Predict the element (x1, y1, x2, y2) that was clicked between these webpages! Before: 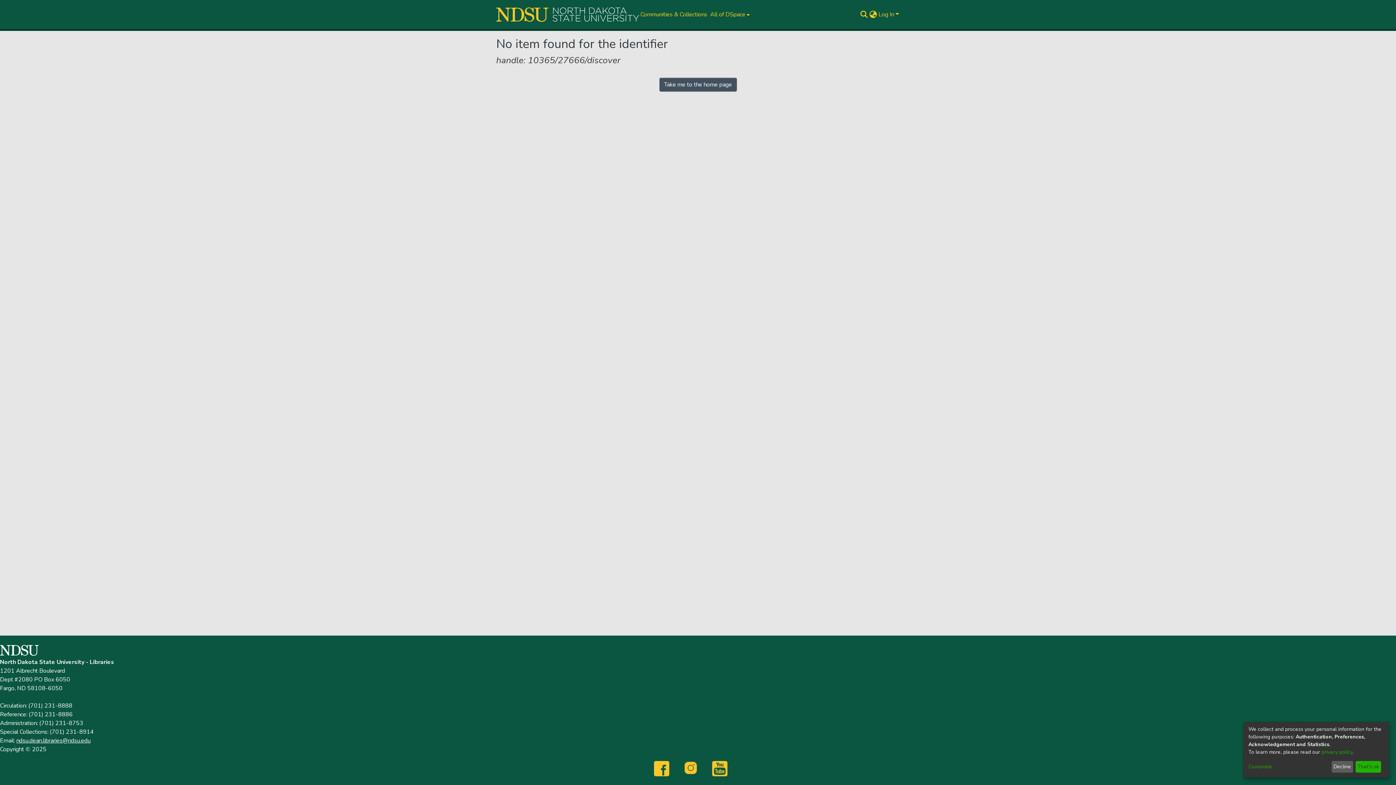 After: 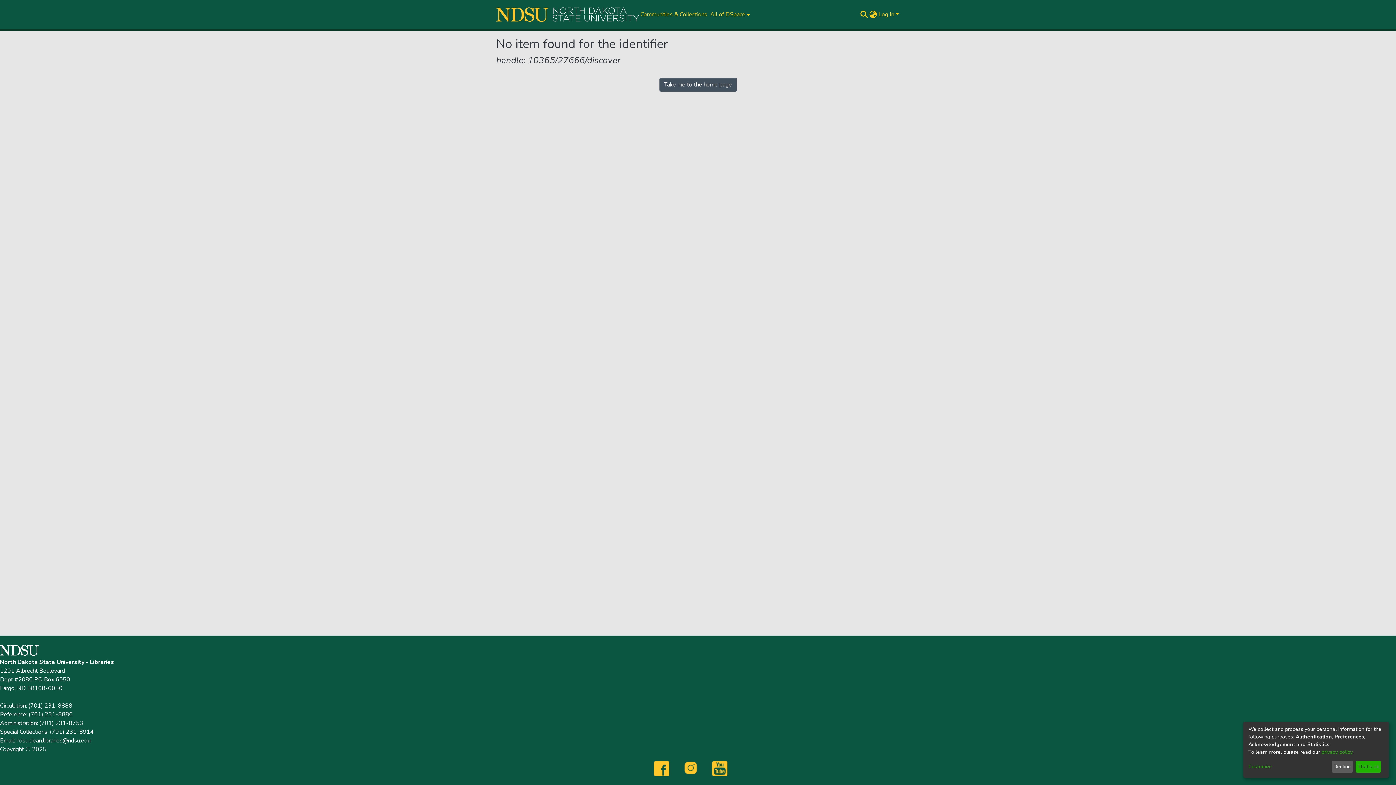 Action: label: ndsu.dean.libraries@ndsu.edu bbox: (16, 737, 90, 745)